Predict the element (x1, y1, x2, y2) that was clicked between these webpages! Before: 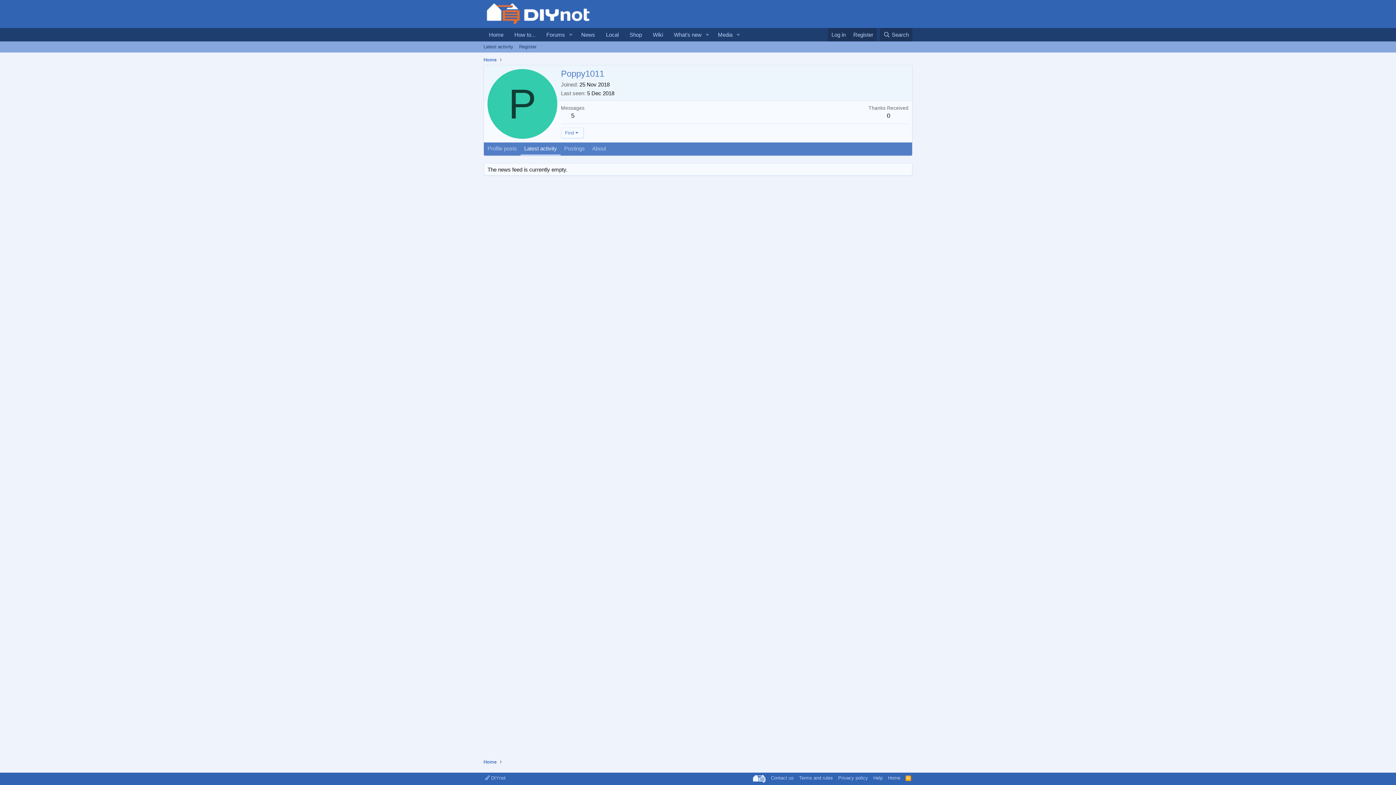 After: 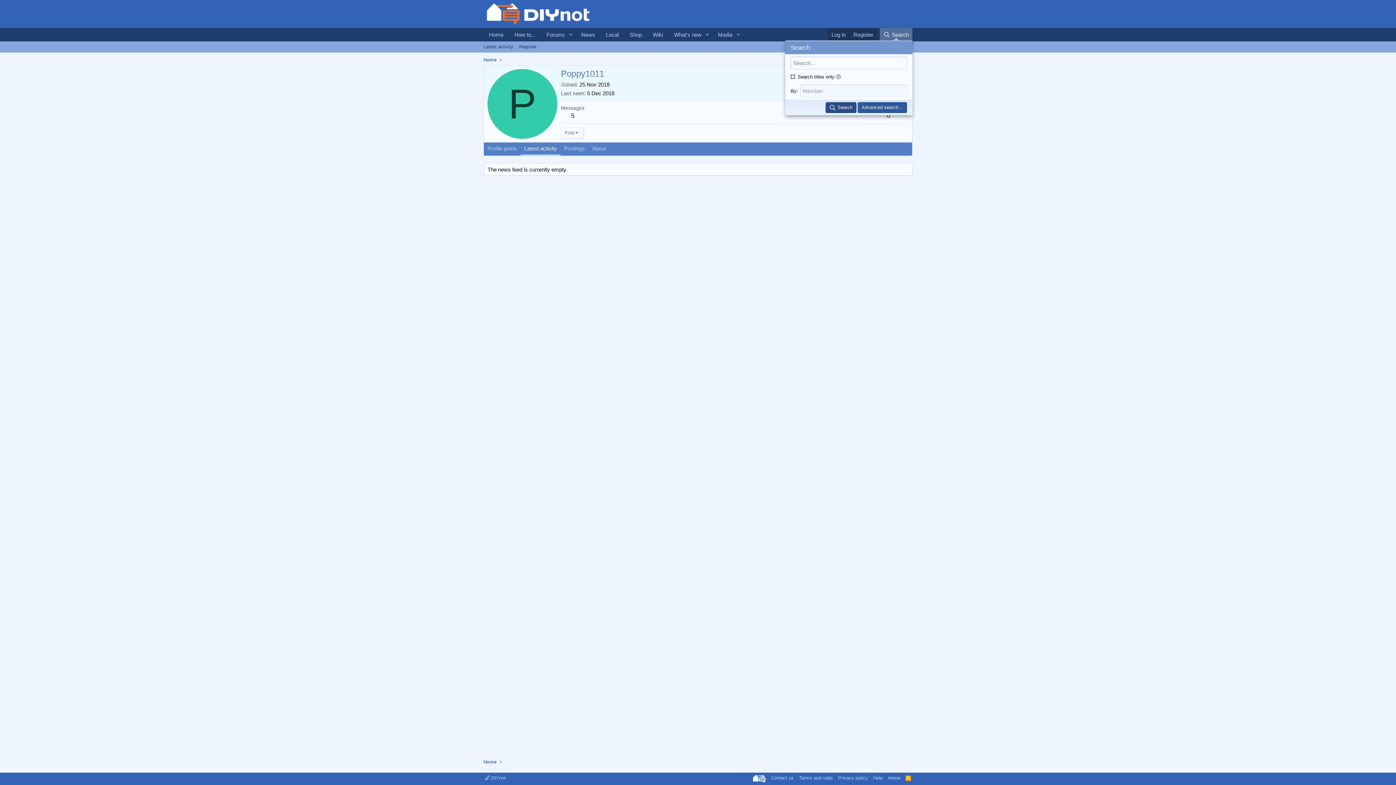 Action: bbox: (879, 28, 912, 41) label: Search